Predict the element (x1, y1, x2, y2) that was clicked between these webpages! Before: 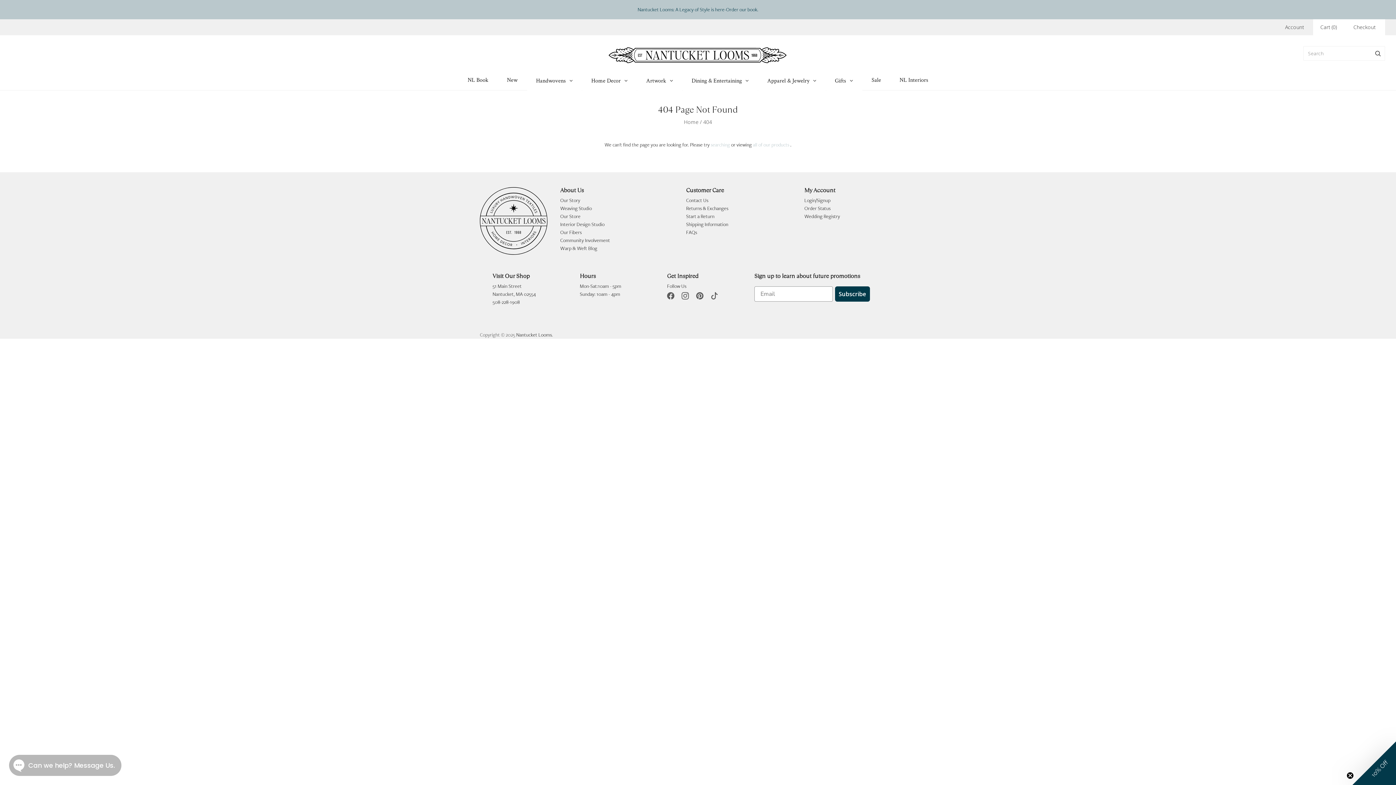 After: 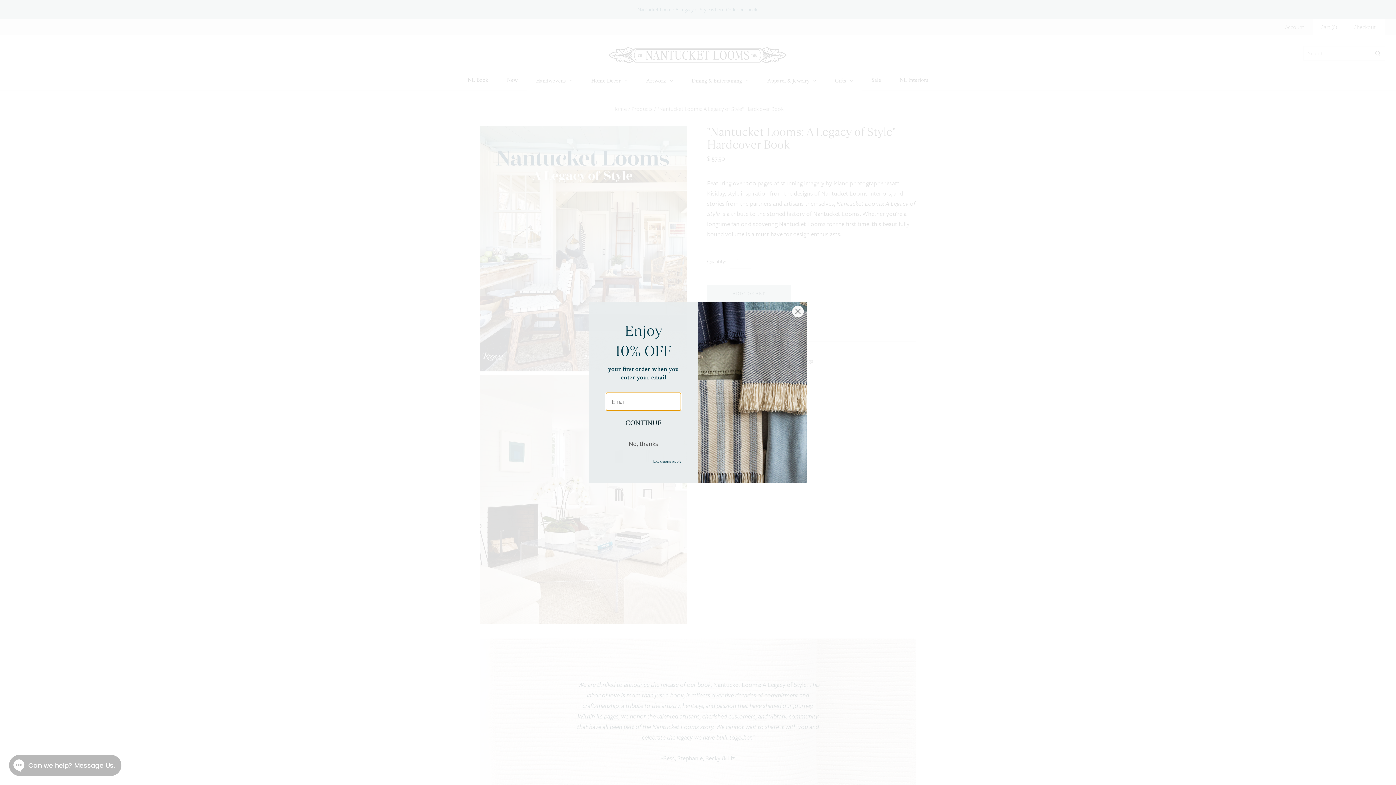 Action: bbox: (0, 0, 1396, 19) label: Nantucket Looms: A Legacy of Style is here-Order our book.